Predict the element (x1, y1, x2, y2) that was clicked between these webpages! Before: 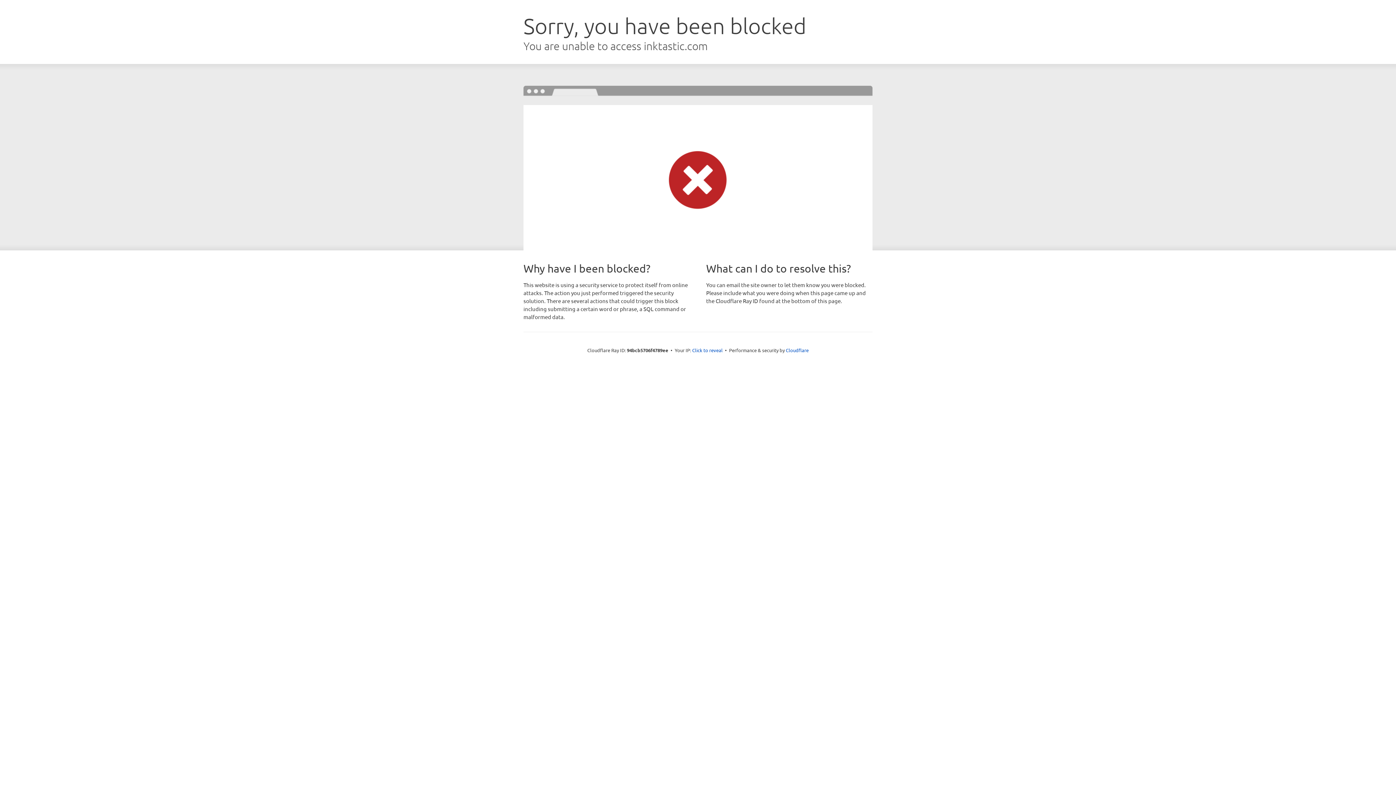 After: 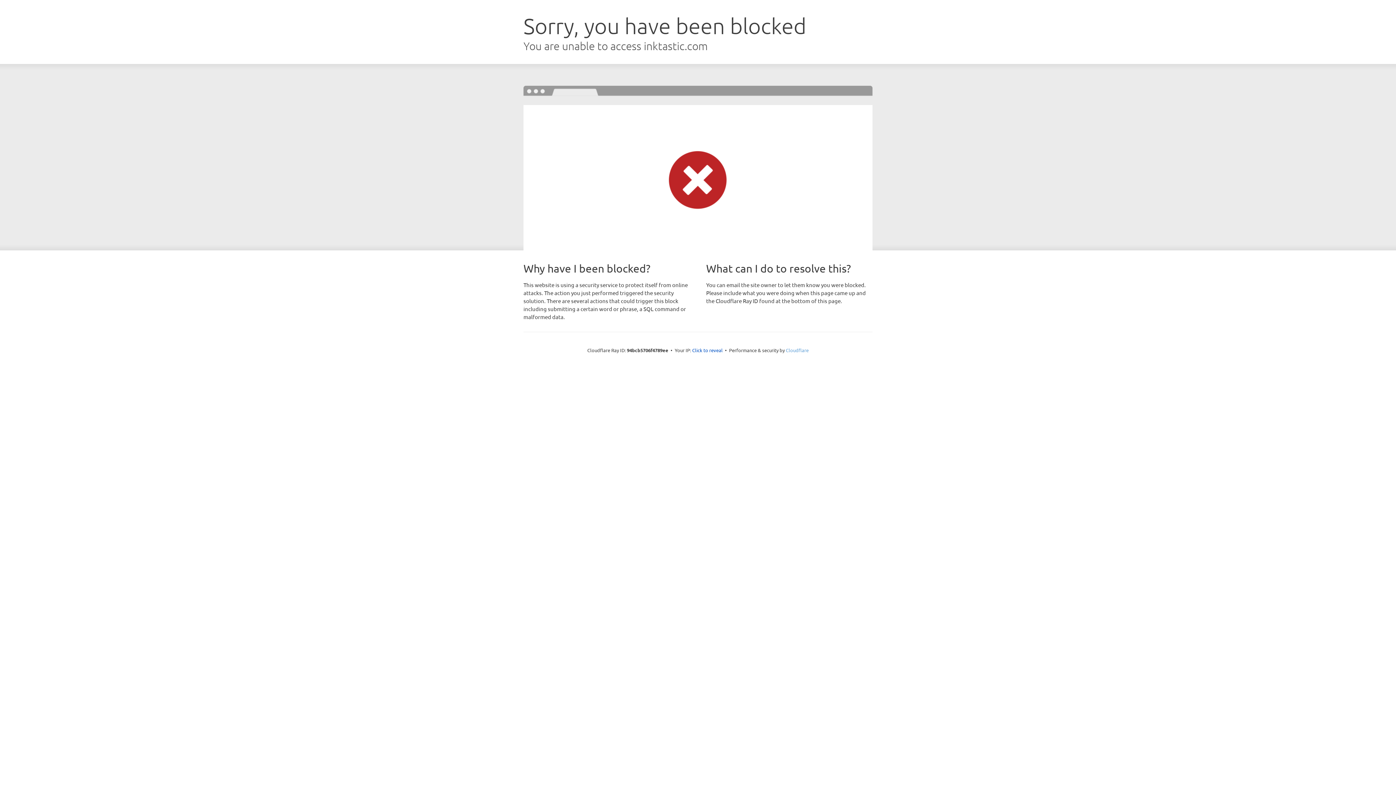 Action: label: Cloudflare bbox: (786, 347, 808, 353)